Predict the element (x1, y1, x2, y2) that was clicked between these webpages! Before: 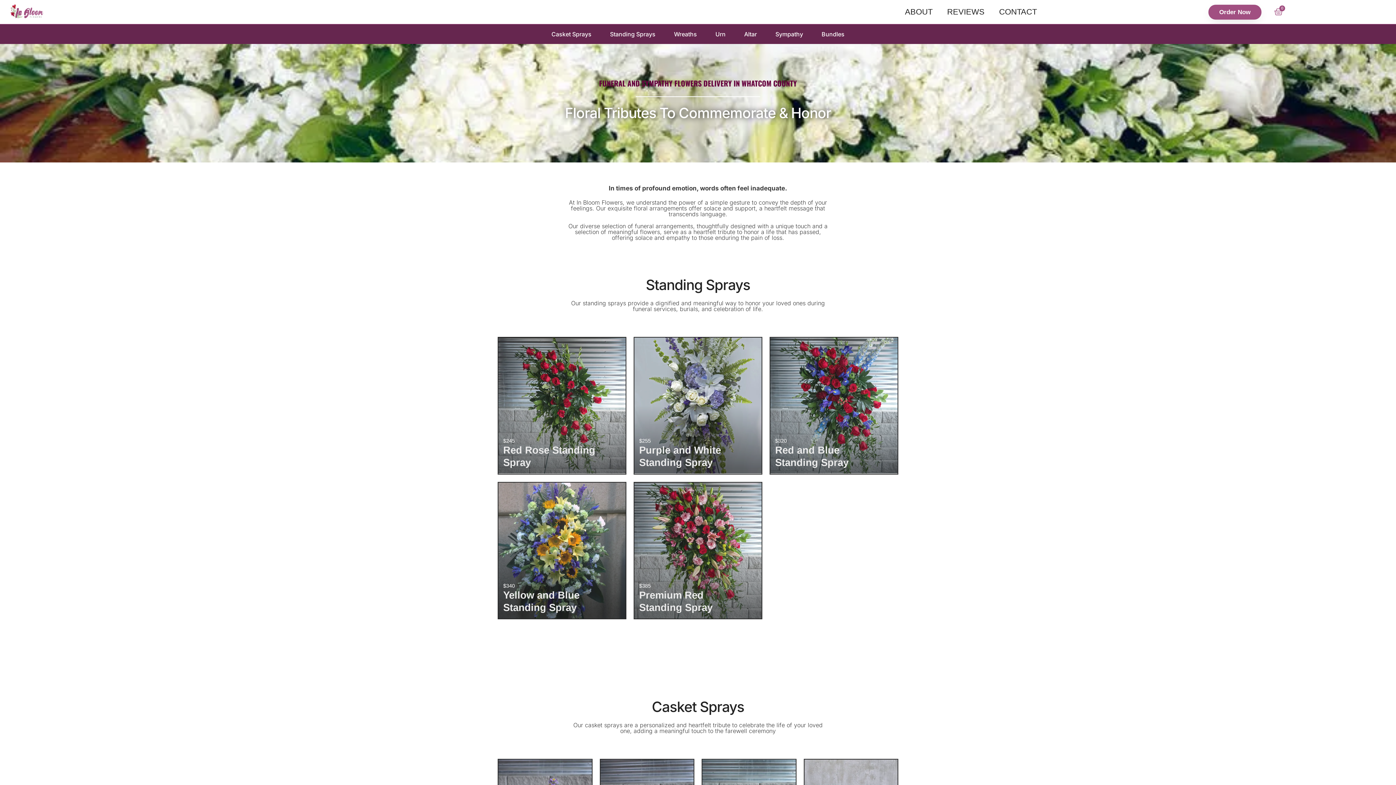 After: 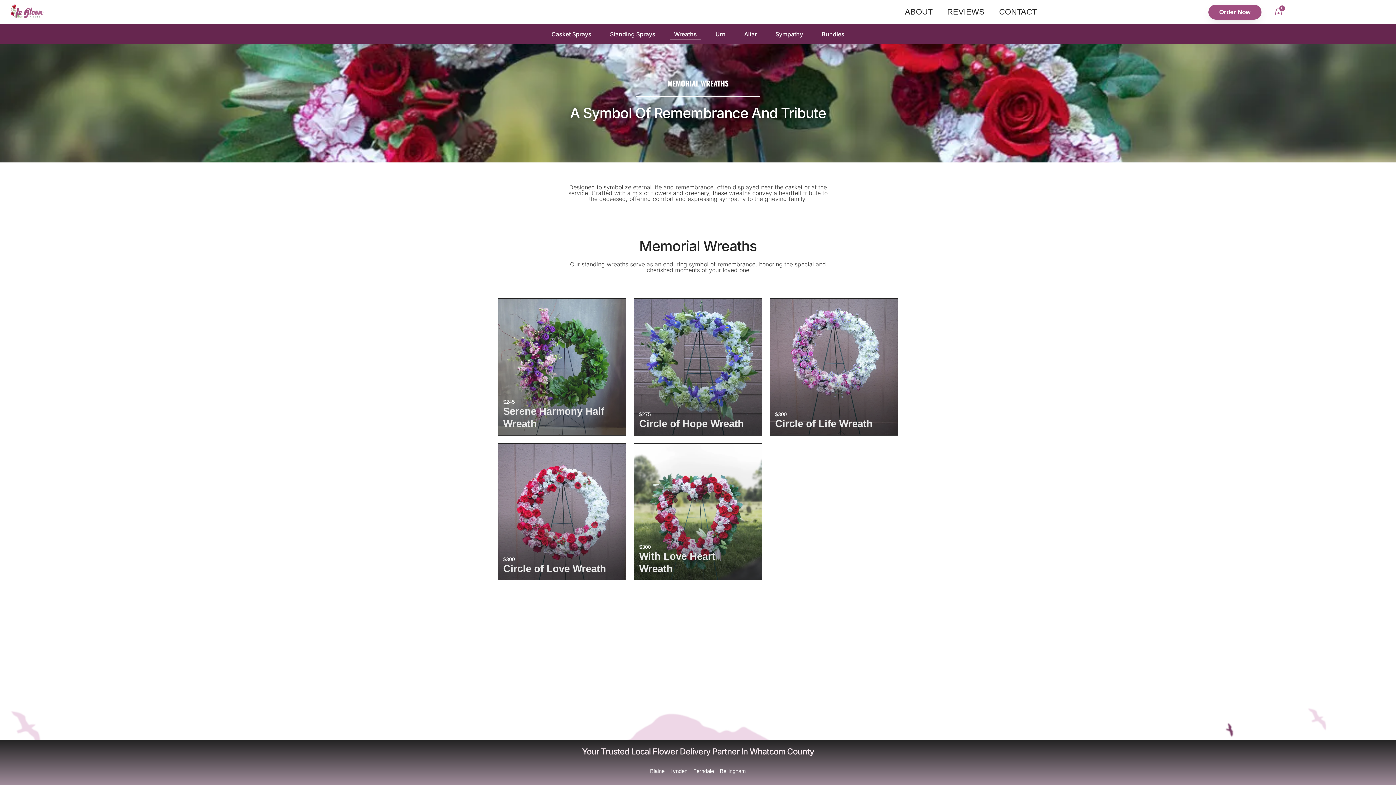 Action: label: Wreaths bbox: (669, 28, 701, 40)